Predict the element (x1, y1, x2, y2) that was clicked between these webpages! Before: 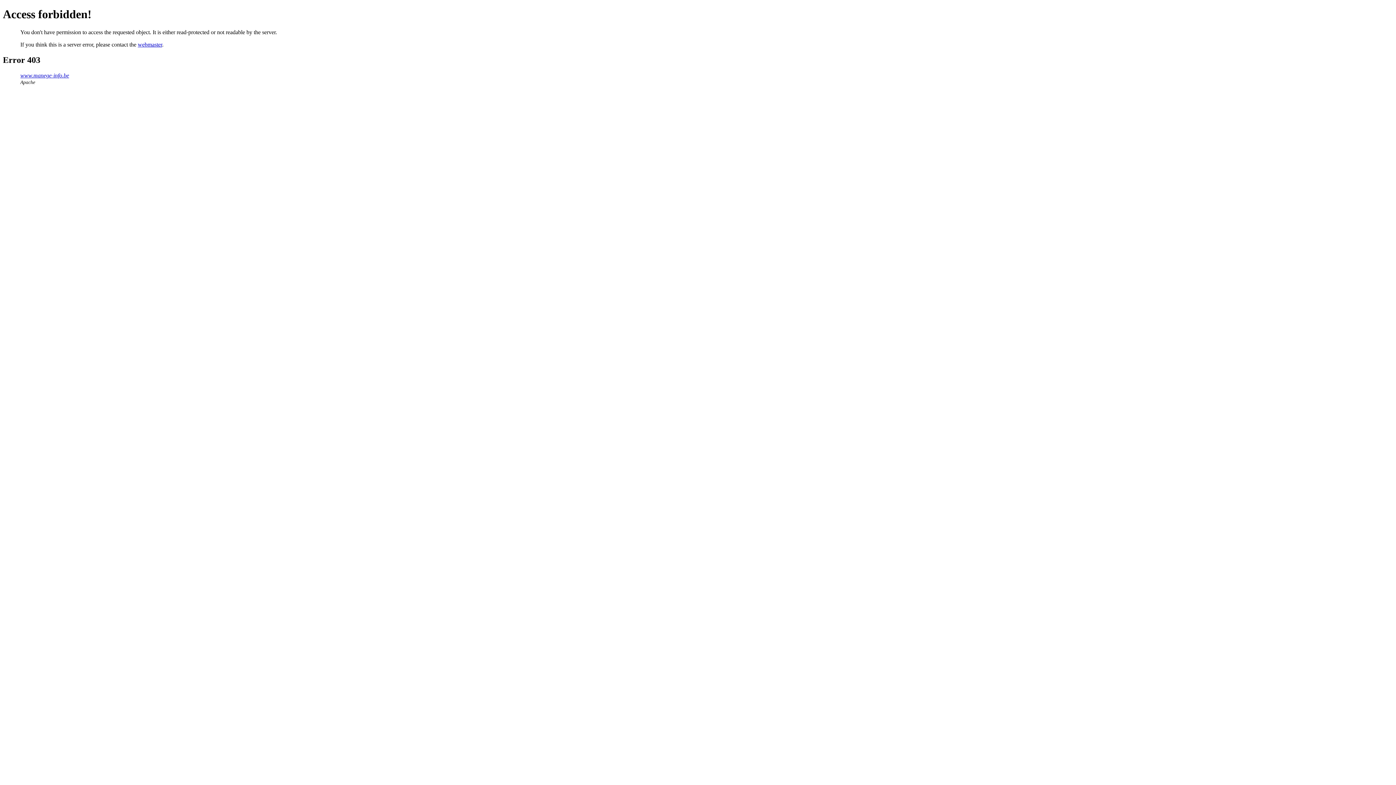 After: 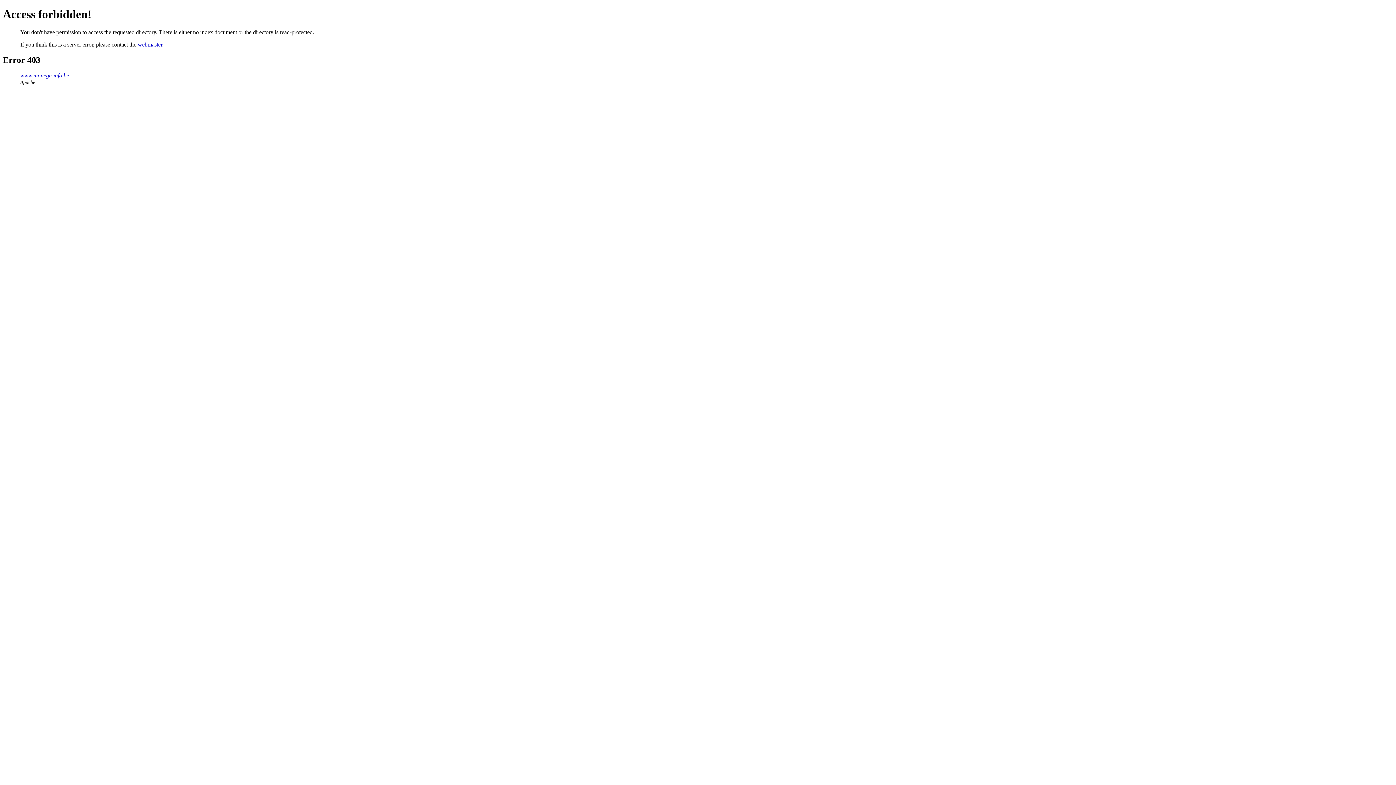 Action: bbox: (20, 72, 69, 78) label: www.manege-info.be